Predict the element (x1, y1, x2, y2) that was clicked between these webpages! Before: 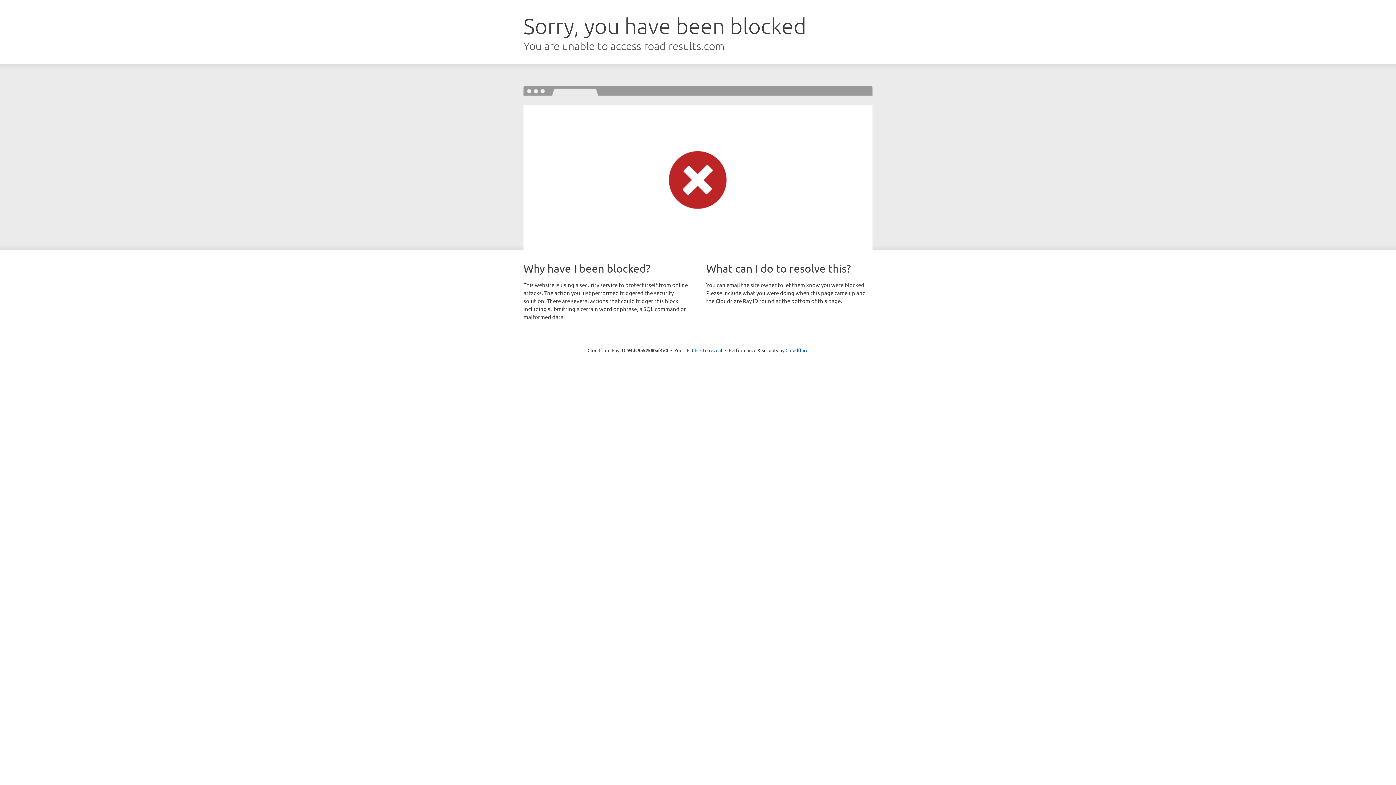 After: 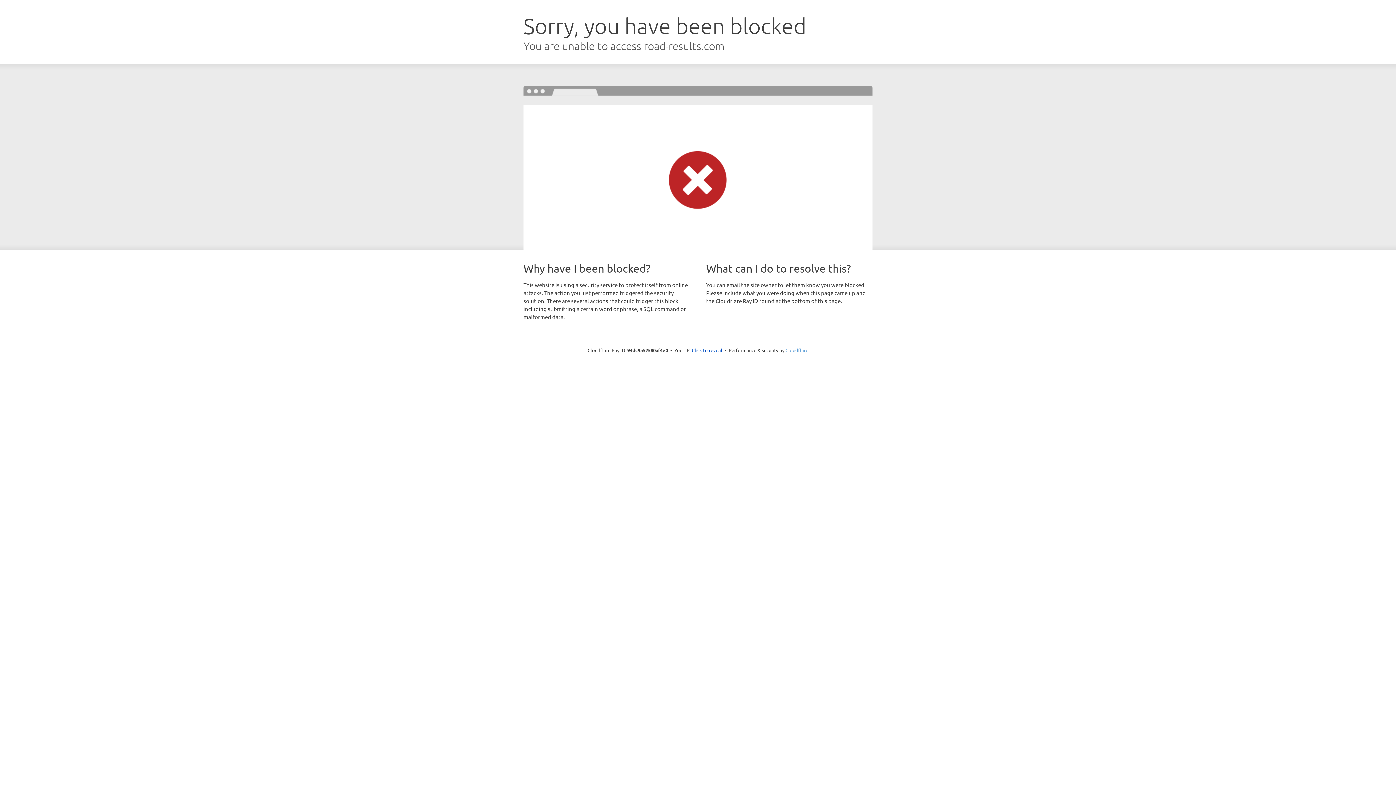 Action: label: Cloudflare bbox: (785, 347, 808, 353)